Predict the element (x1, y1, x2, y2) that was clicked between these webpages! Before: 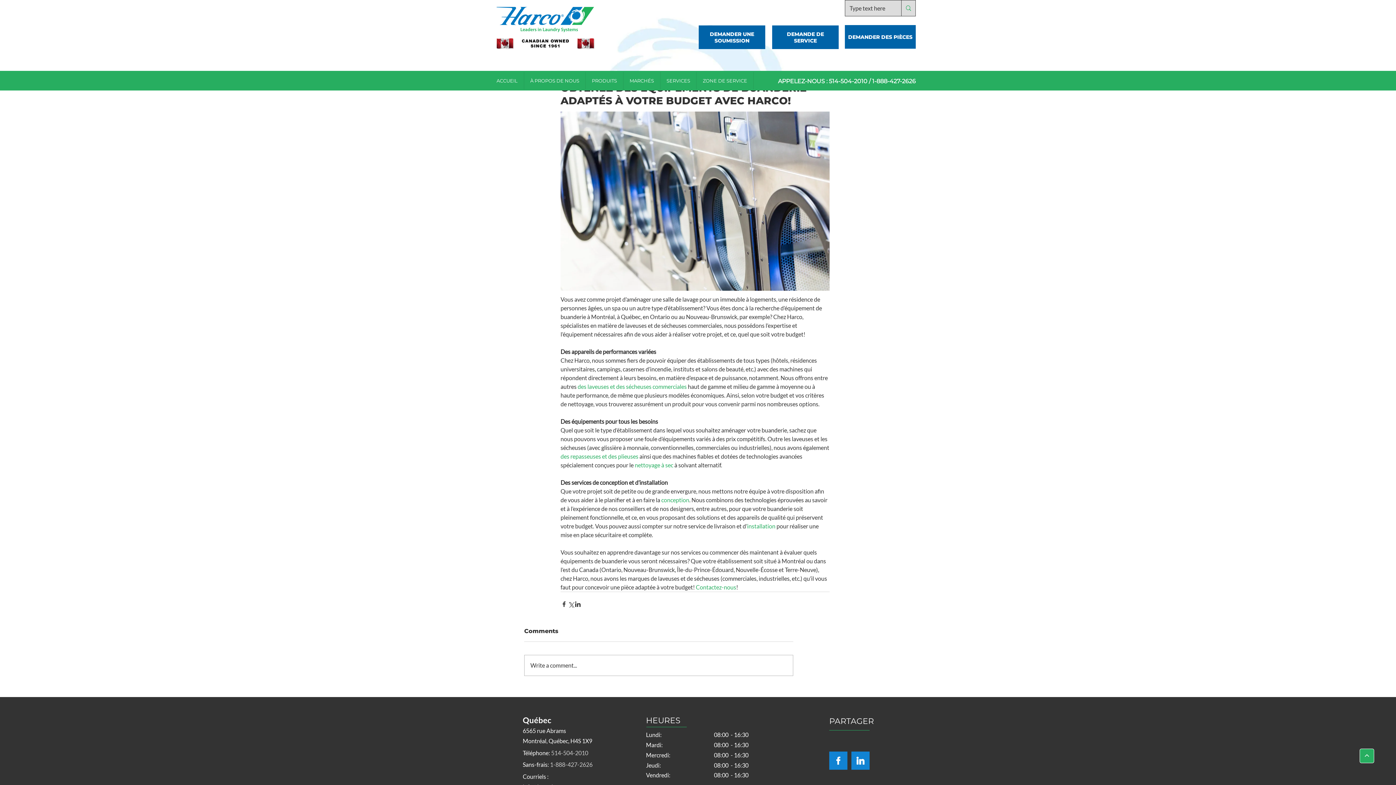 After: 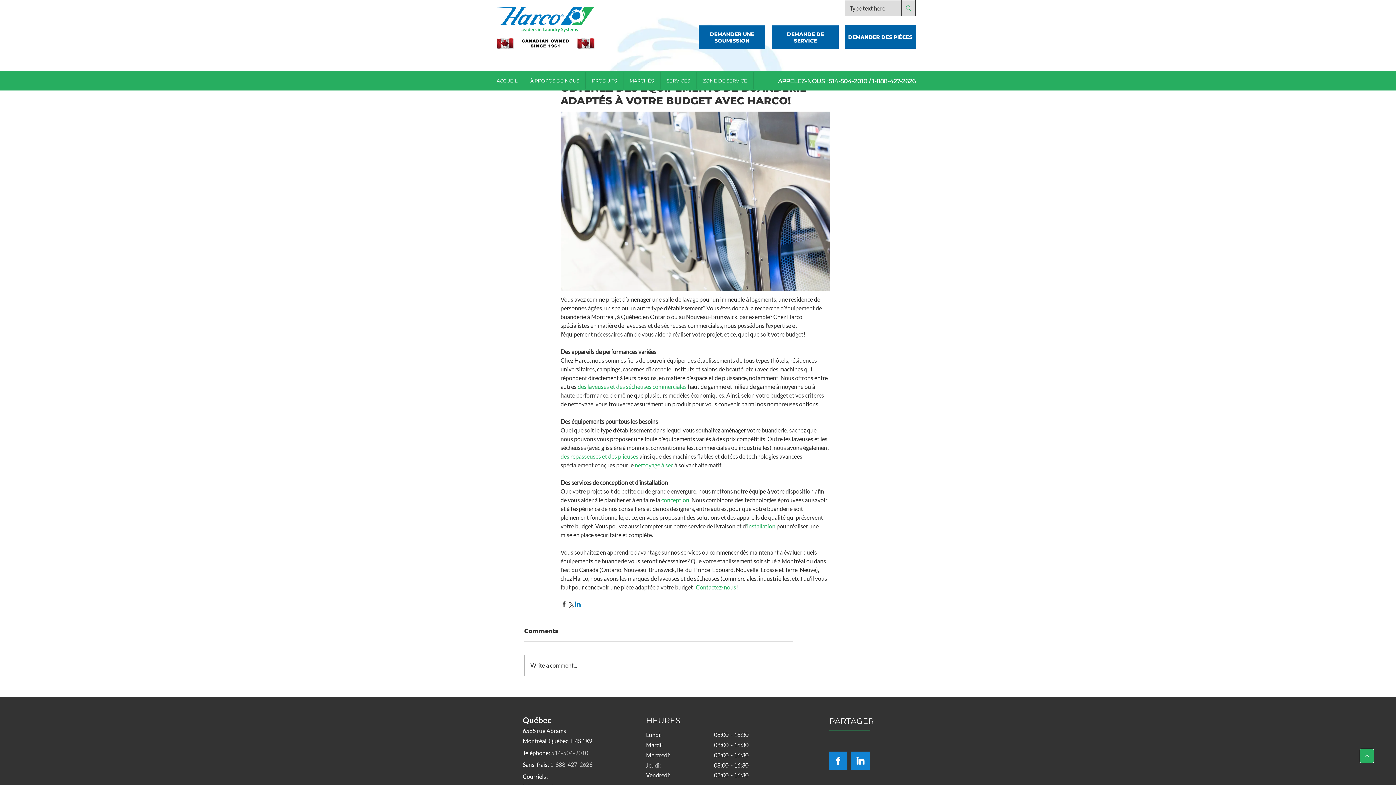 Action: label: Partager via LinkedIn bbox: (574, 601, 581, 607)